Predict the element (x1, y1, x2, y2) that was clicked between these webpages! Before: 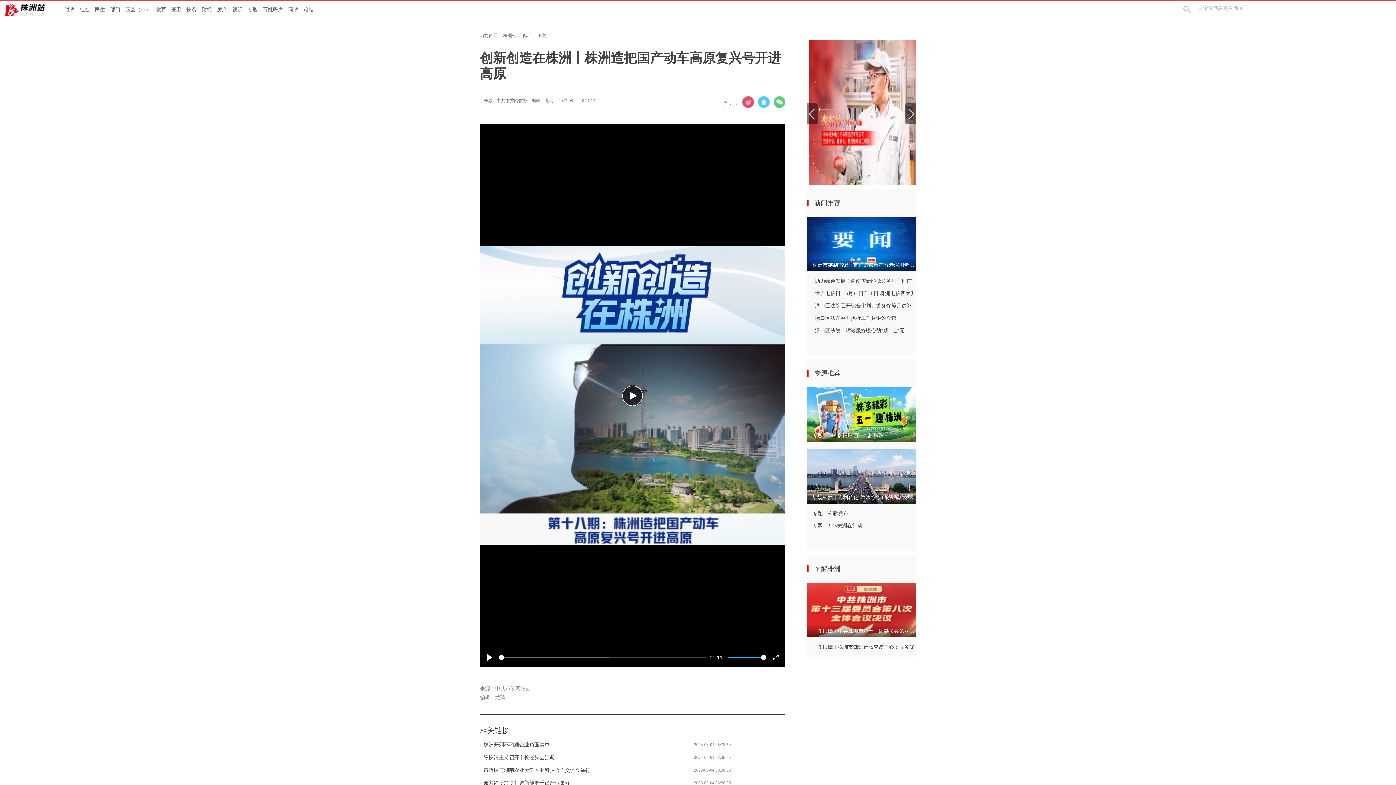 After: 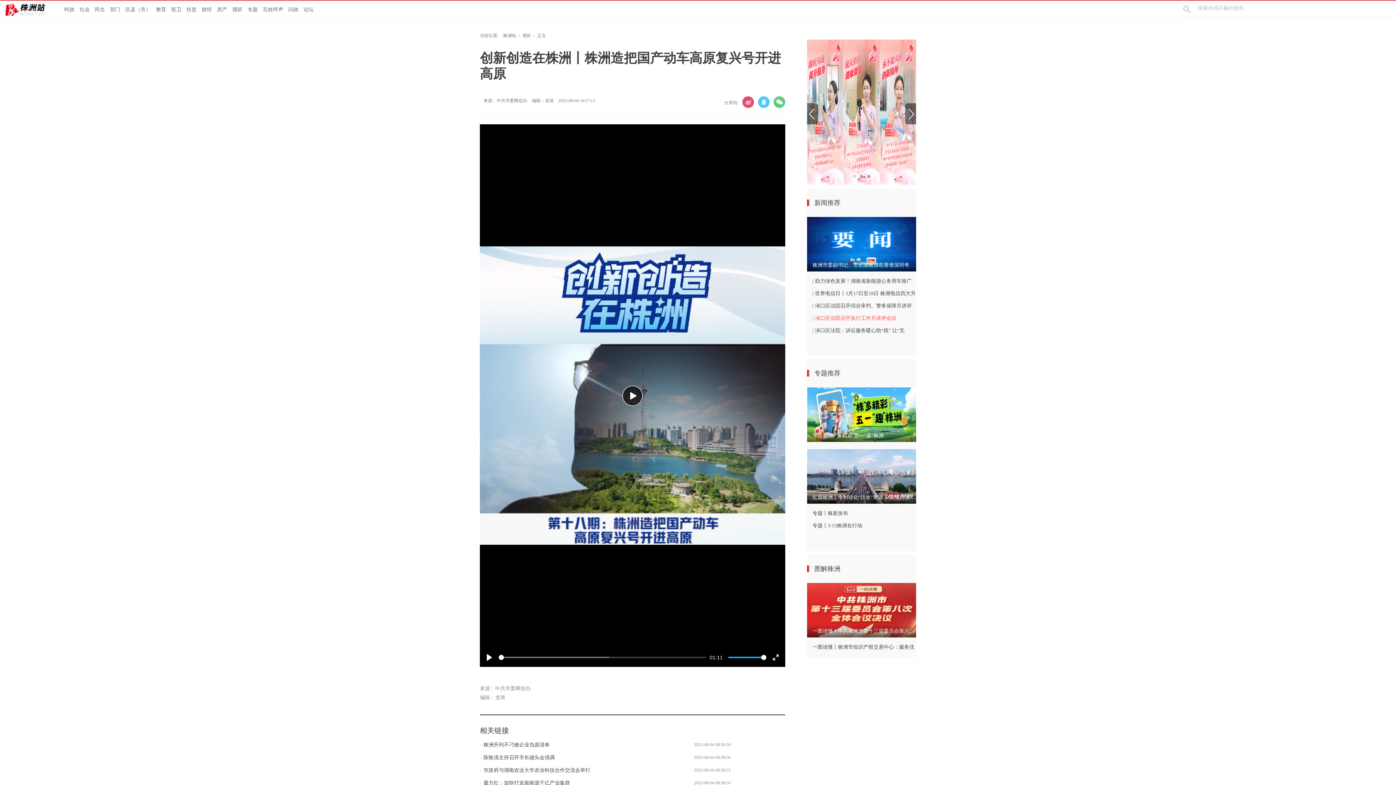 Action: bbox: (807, 312, 916, 324) label: | 渌口区法院召开执行工作月讲评会议